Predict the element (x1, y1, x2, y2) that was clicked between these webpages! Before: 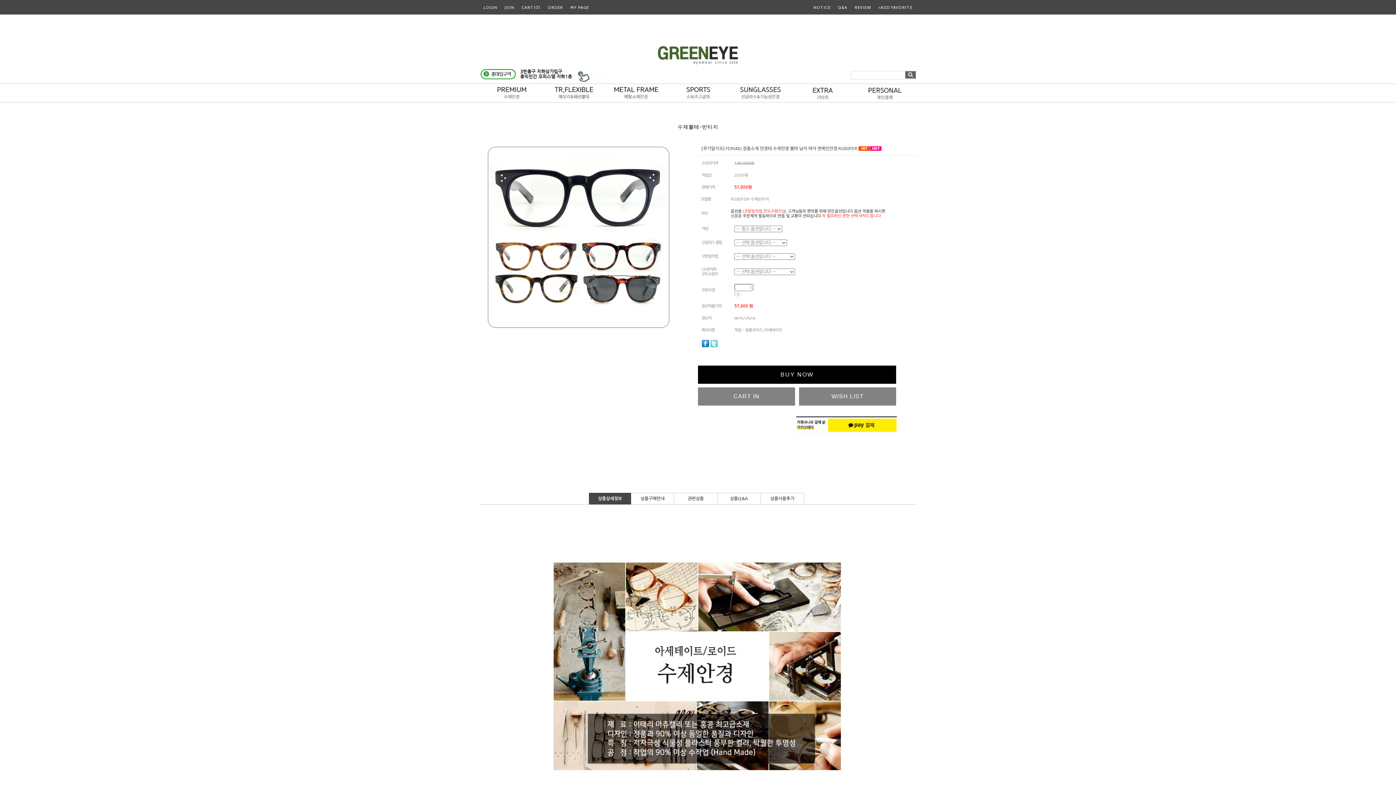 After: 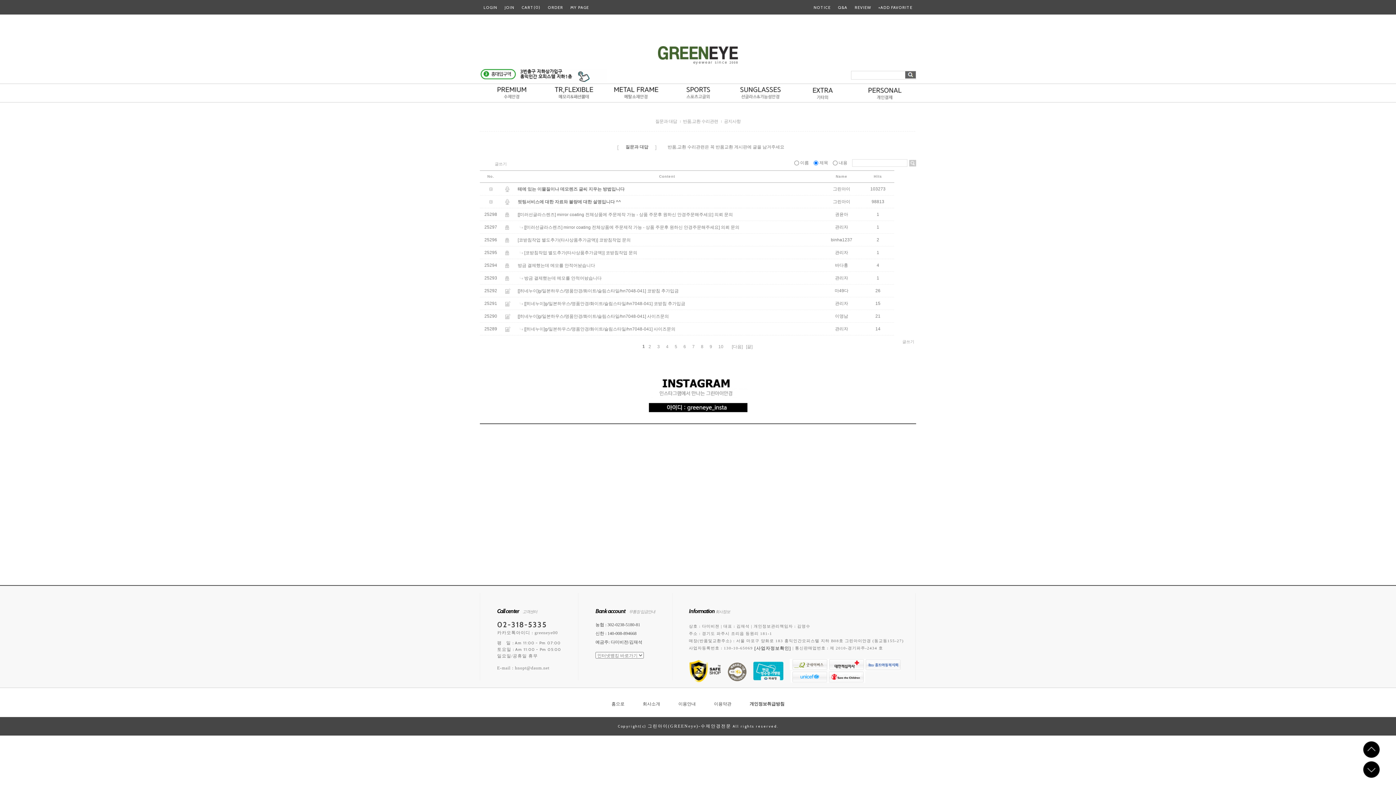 Action: bbox: (838, 4, 847, 9) label: Q&A